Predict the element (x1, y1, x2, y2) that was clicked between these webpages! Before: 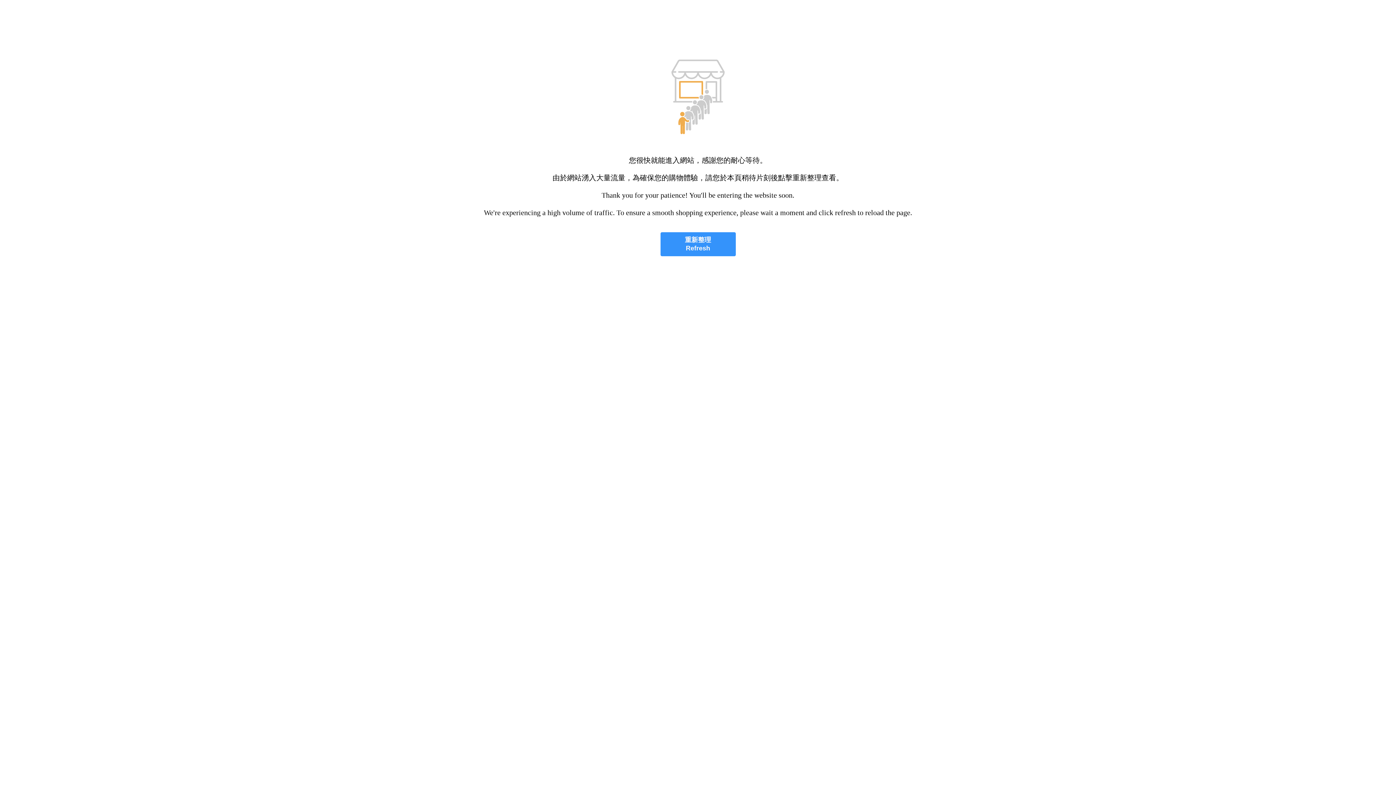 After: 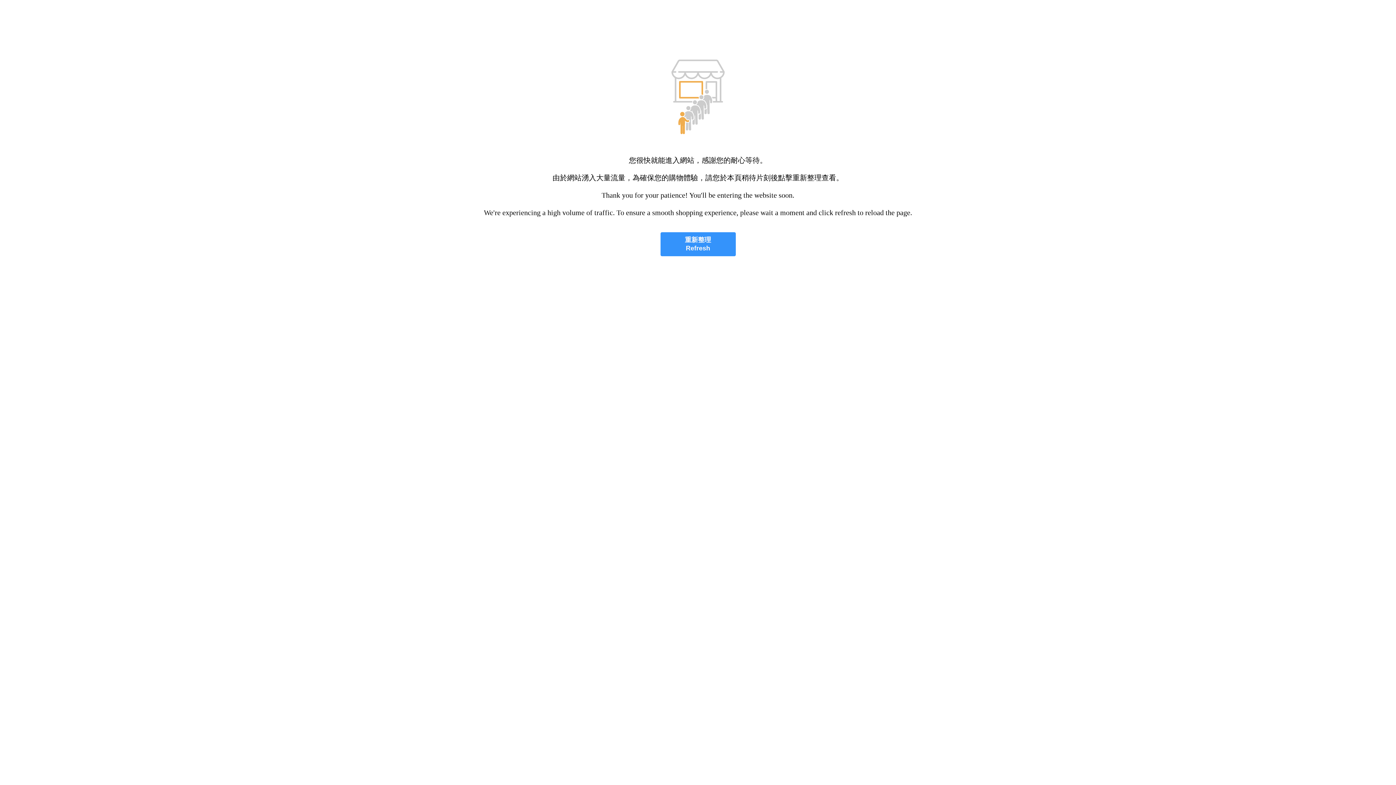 Action: bbox: (660, 232, 735, 256) label: 重新整理
Refresh